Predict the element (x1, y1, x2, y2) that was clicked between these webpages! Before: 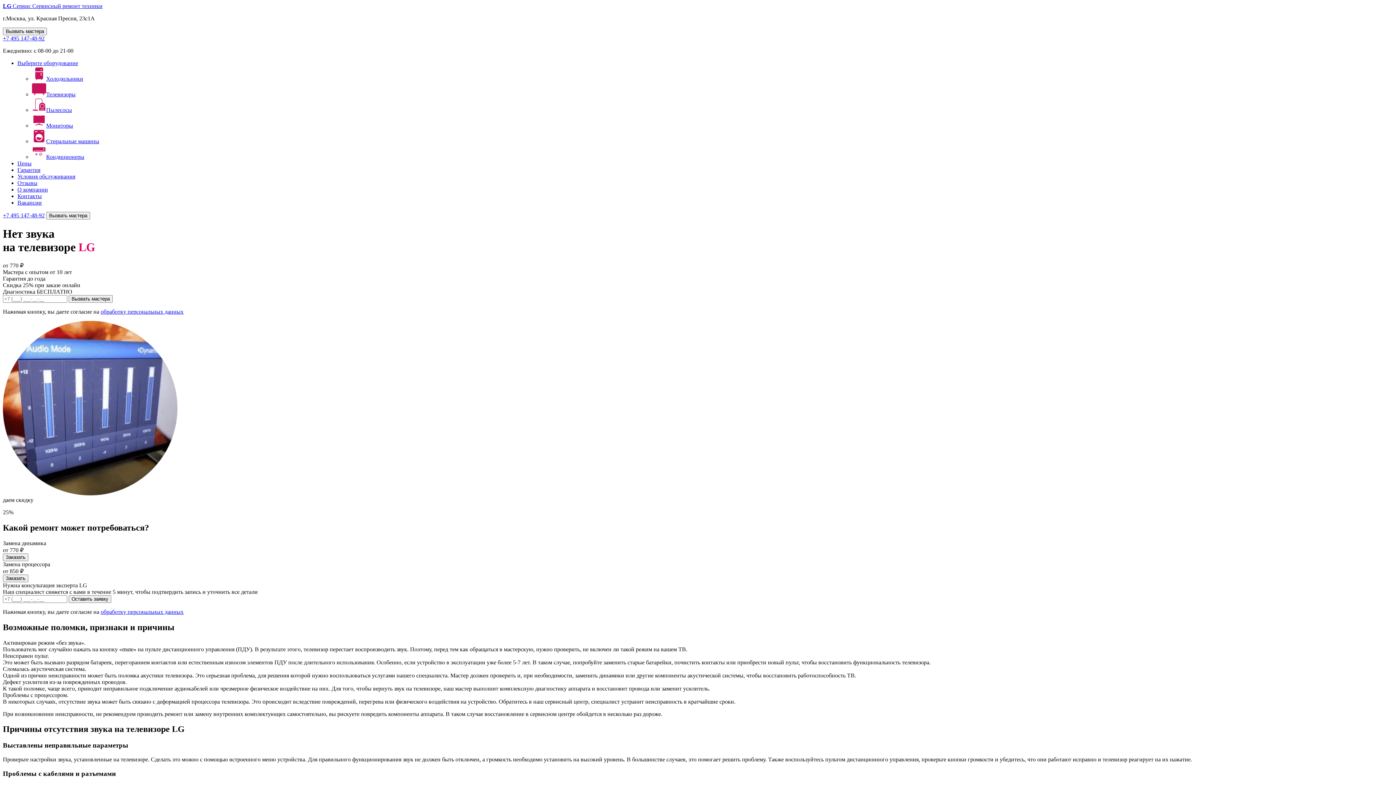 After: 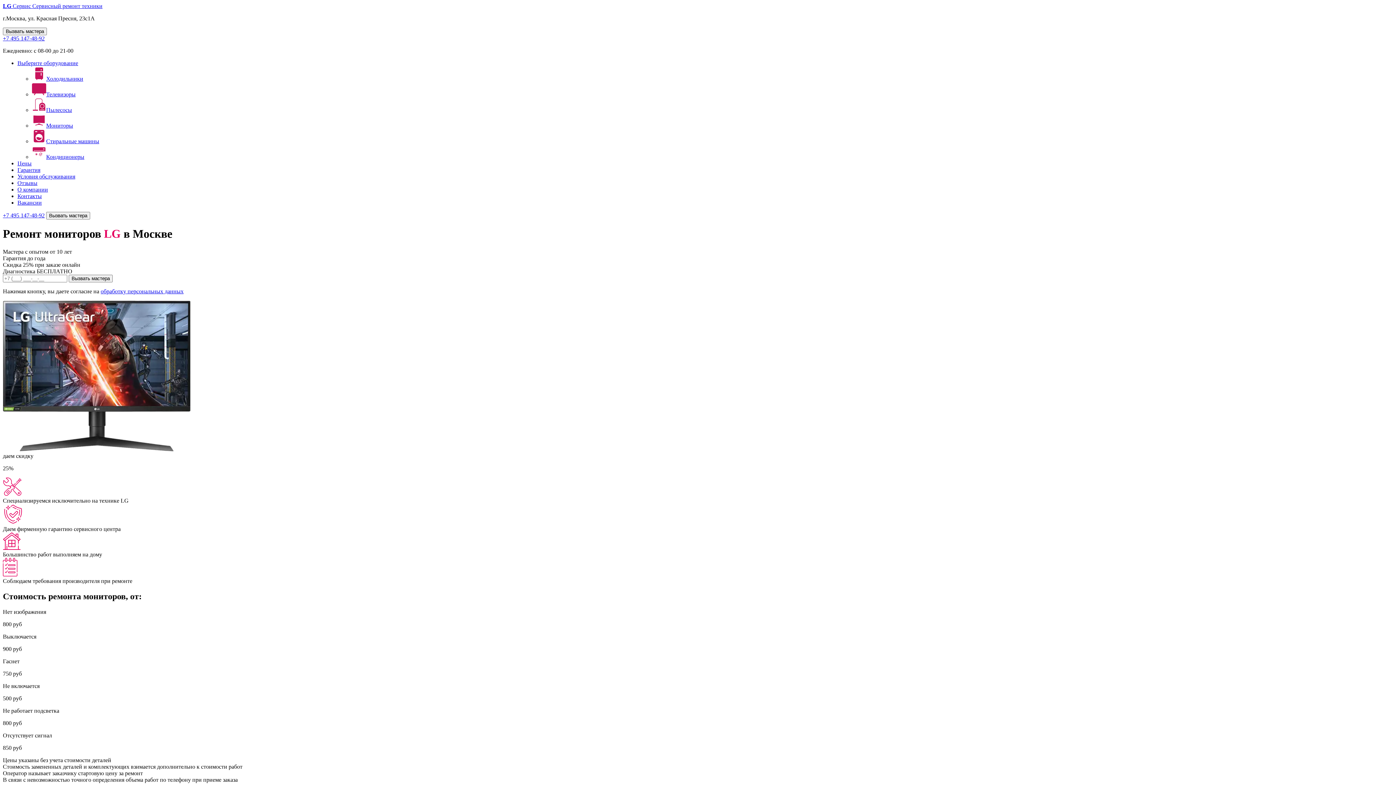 Action: bbox: (32, 122, 73, 128) label: Мониторы